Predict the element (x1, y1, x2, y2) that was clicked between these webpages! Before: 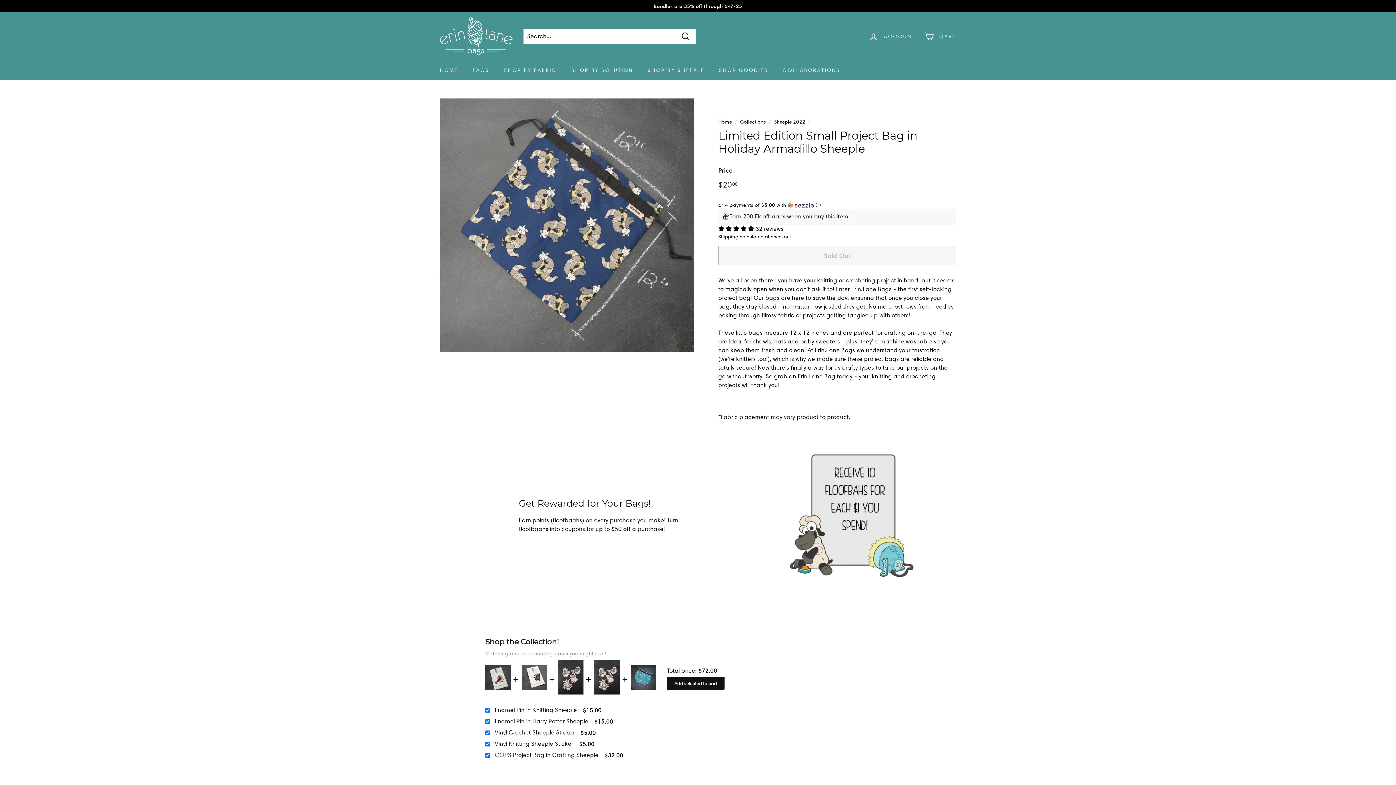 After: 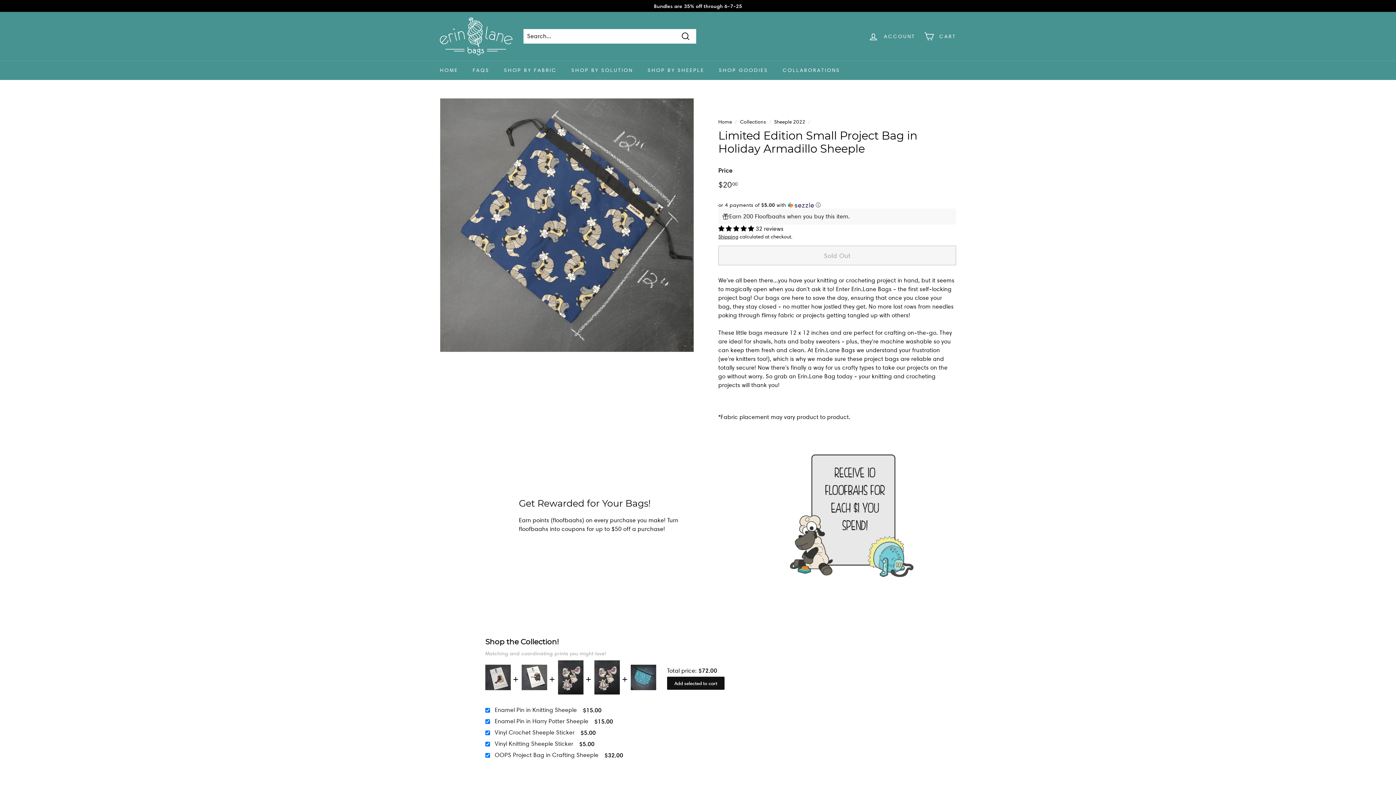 Action: bbox: (718, 225, 755, 232) label: 4.84 stars